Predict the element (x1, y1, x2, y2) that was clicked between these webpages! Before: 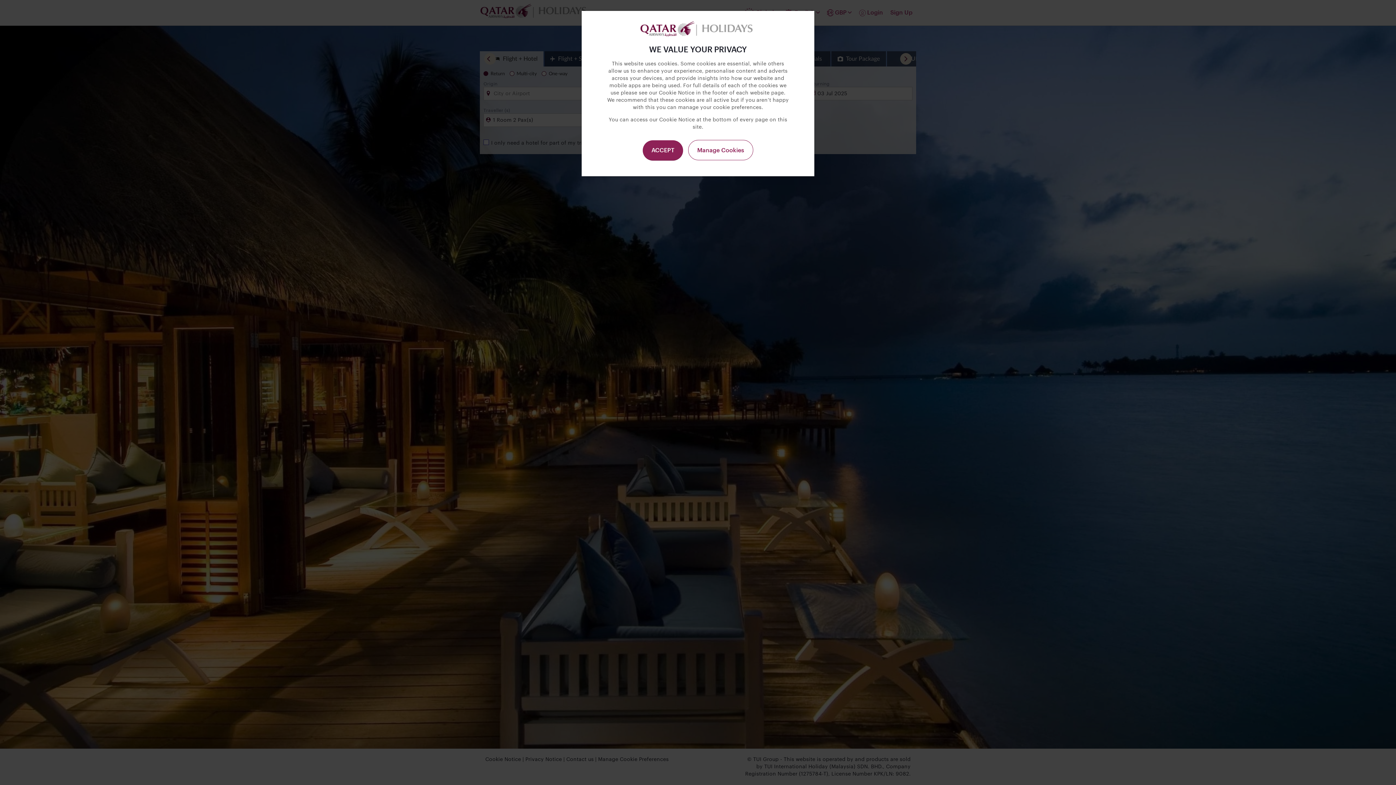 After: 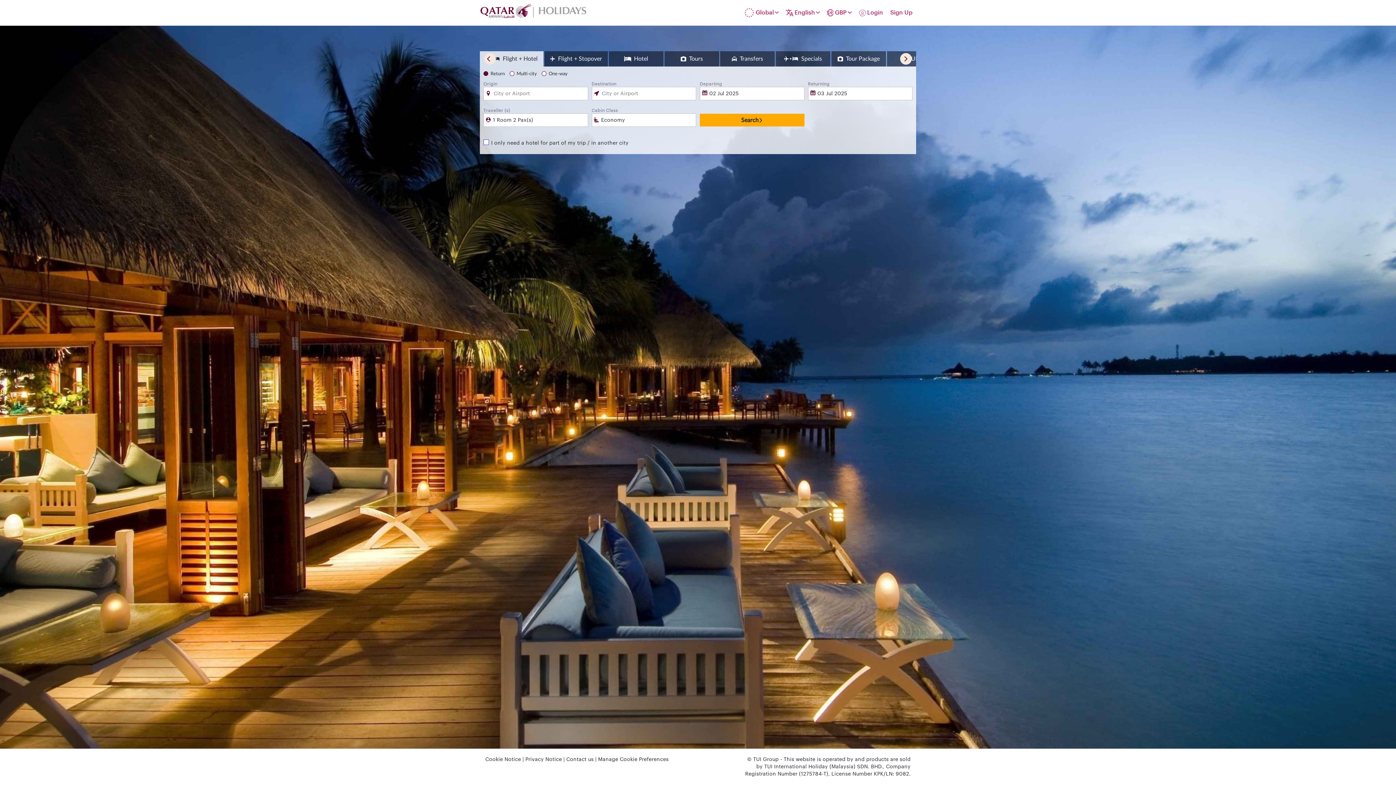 Action: label: Close consent Widget bbox: (642, 140, 683, 160)